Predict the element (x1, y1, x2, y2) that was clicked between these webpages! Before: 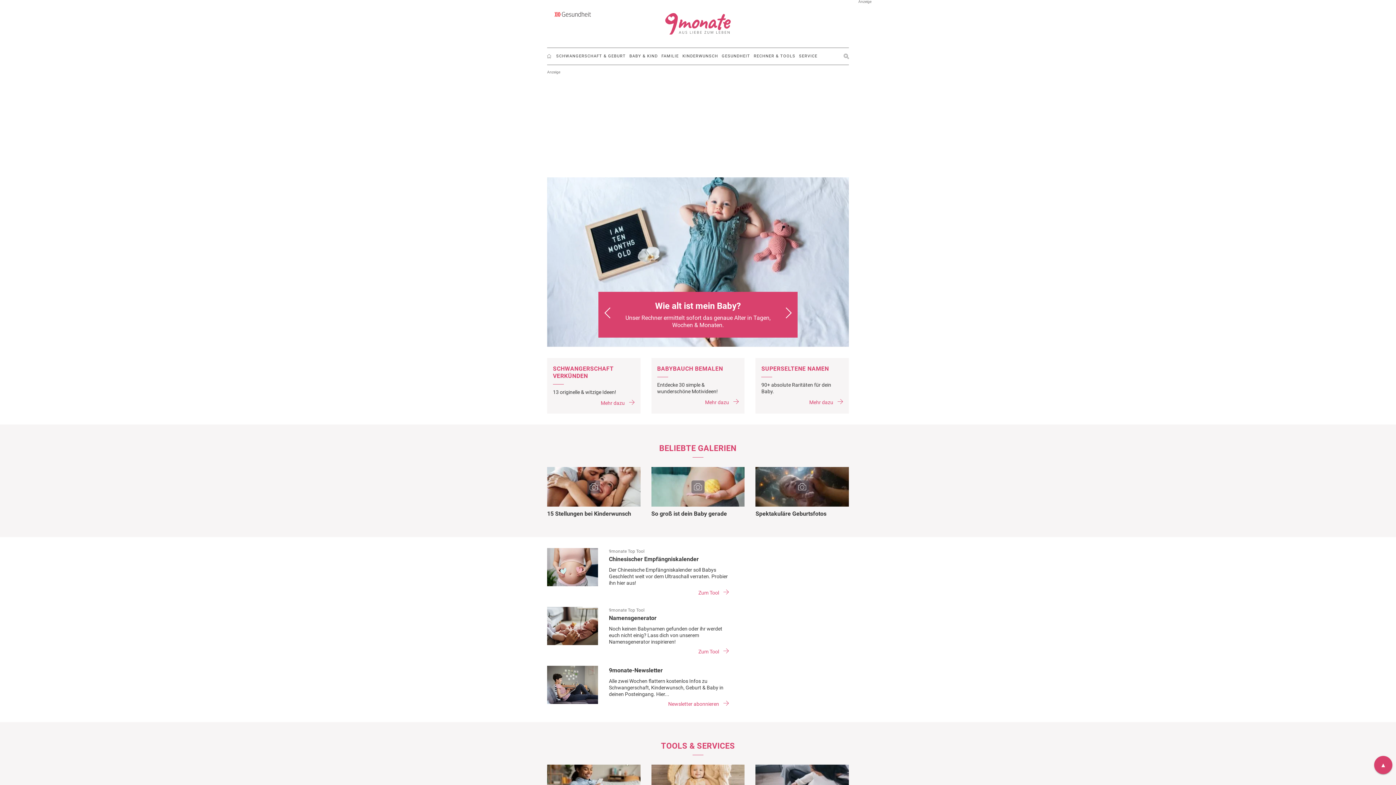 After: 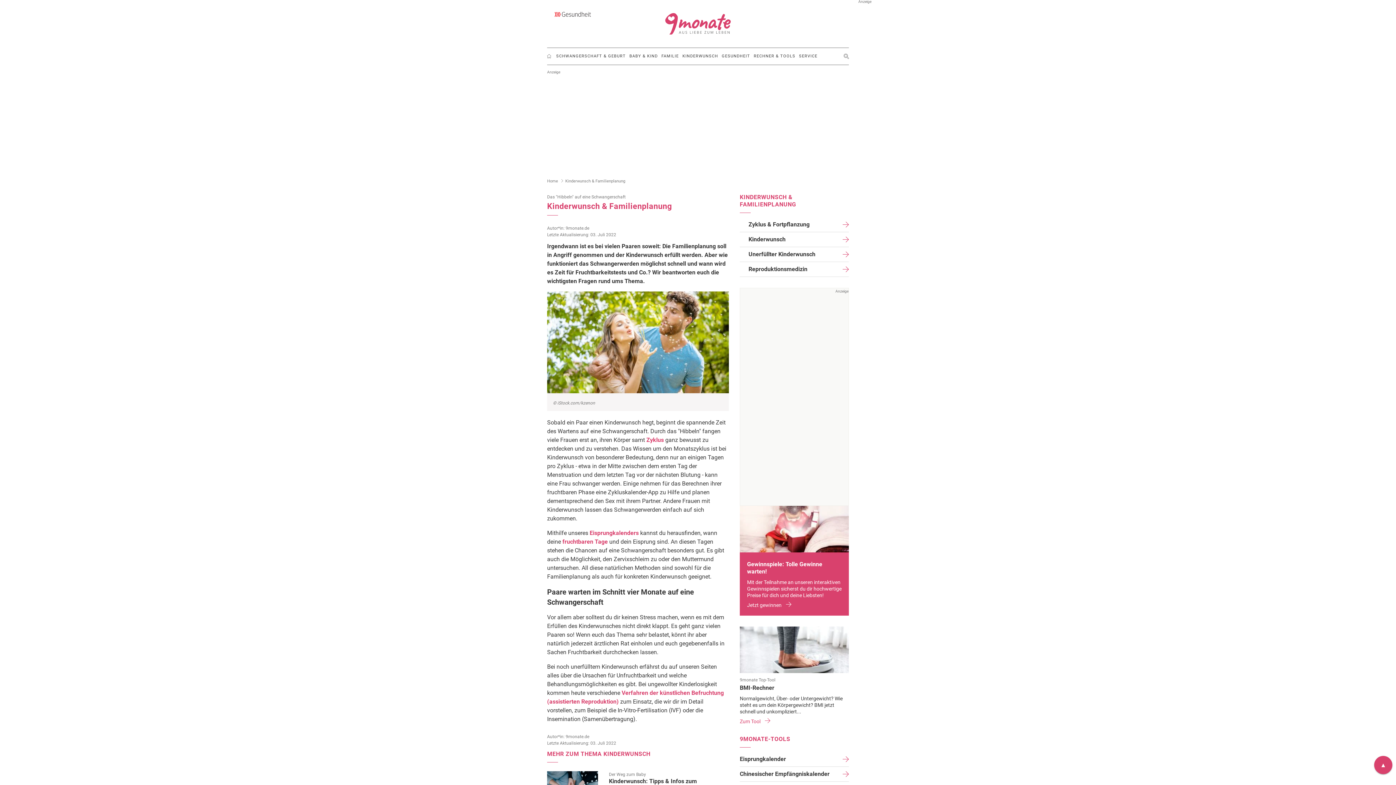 Action: bbox: (678, 48, 718, 64) label: KINDERWUNSCH